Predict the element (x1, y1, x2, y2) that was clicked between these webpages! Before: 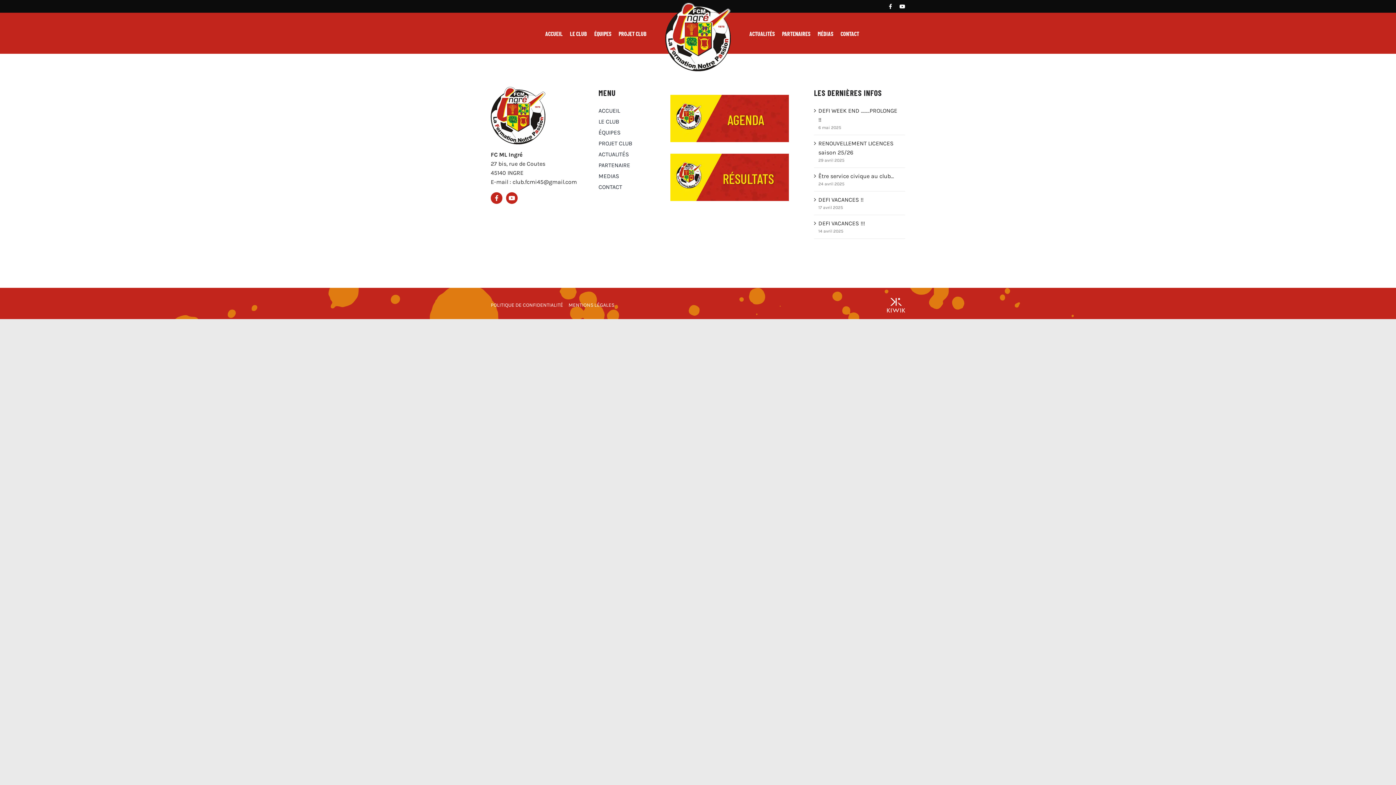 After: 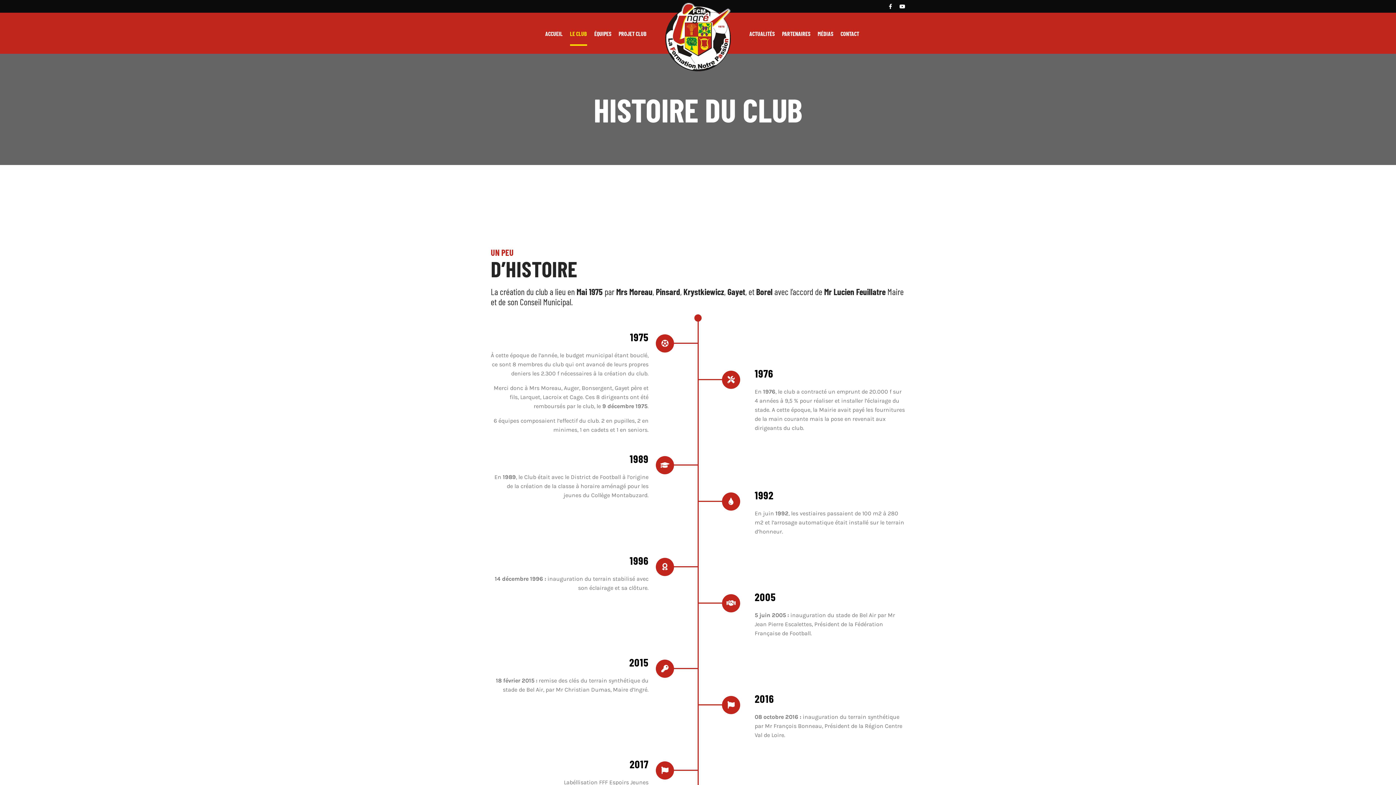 Action: label: LE CLUB bbox: (598, 117, 653, 126)